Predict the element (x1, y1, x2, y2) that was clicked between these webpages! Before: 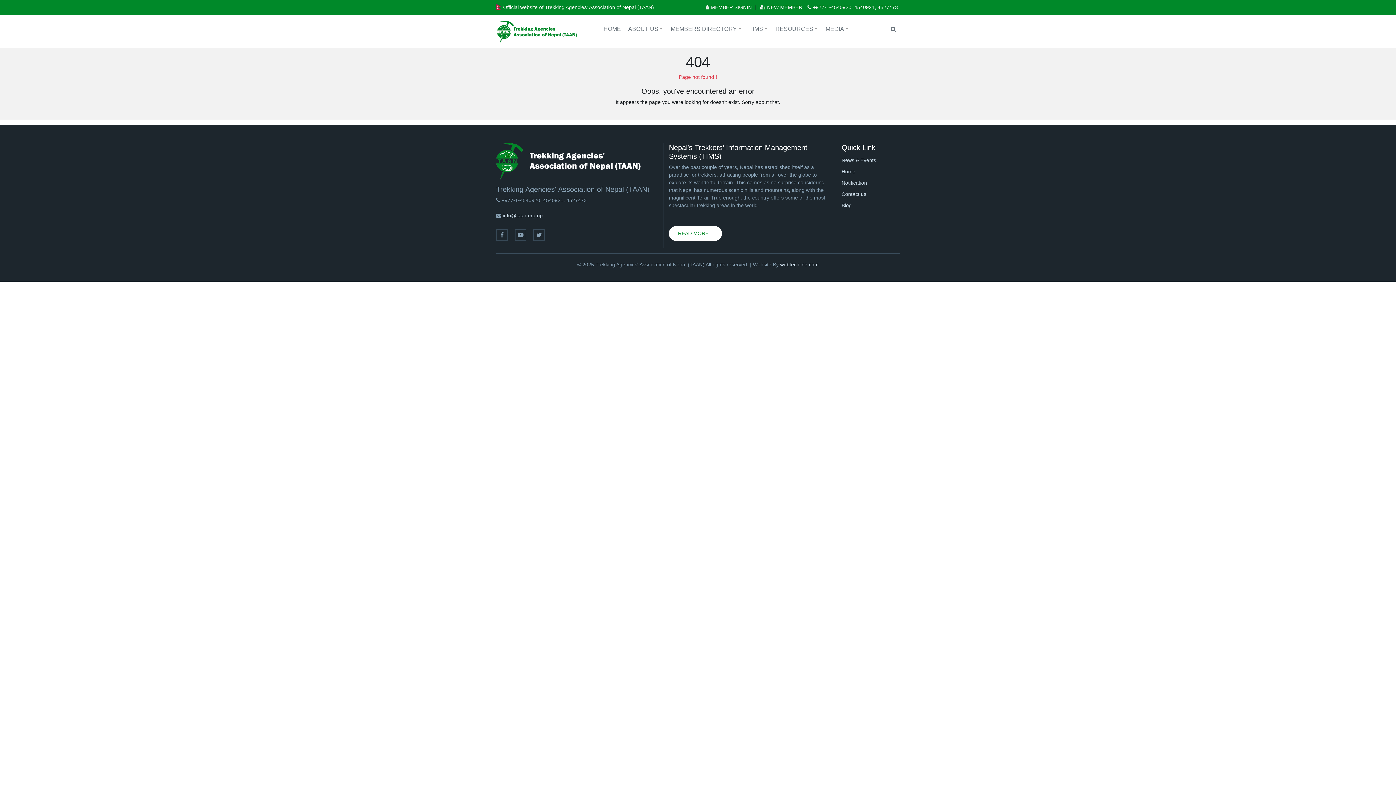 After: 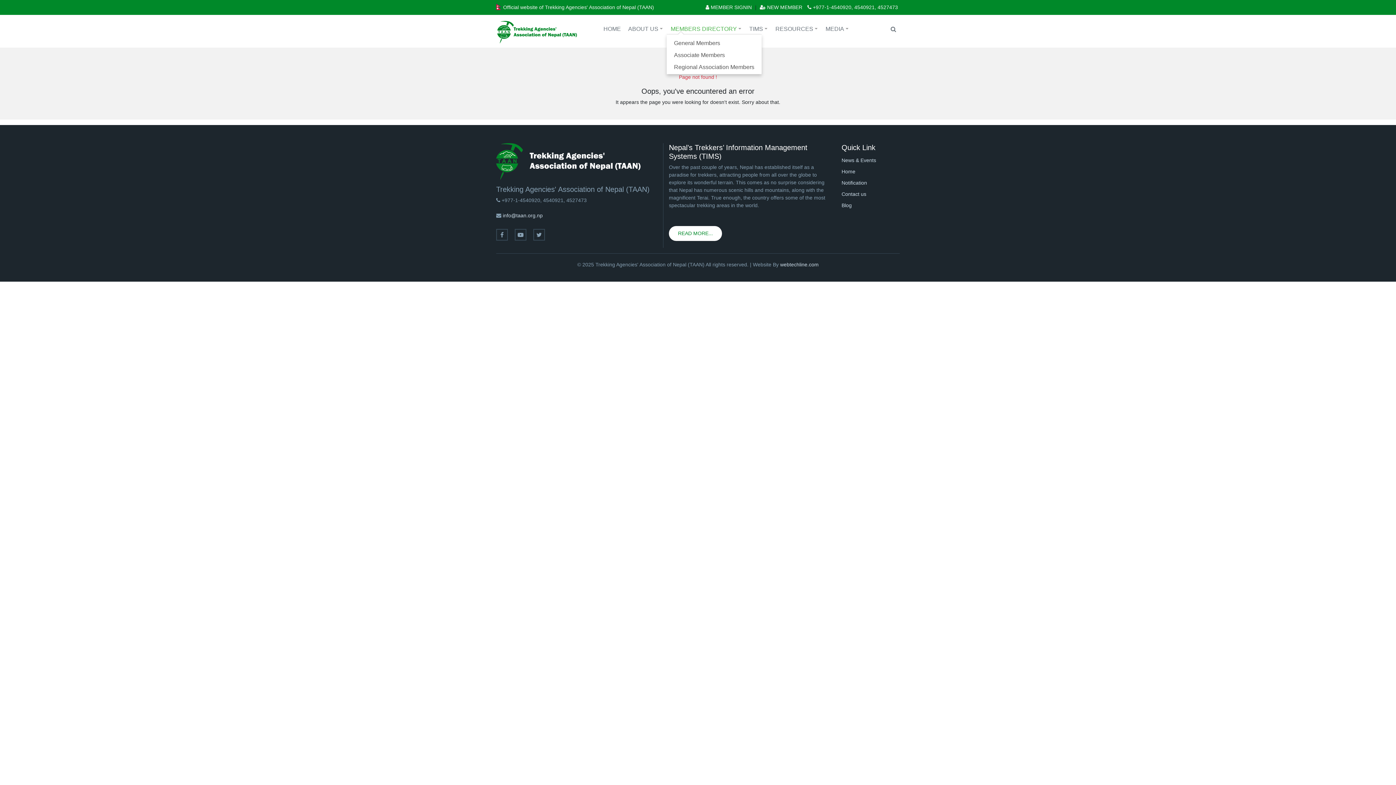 Action: bbox: (667, 18, 745, 34) label: +
MEMBERS DIRECTORY